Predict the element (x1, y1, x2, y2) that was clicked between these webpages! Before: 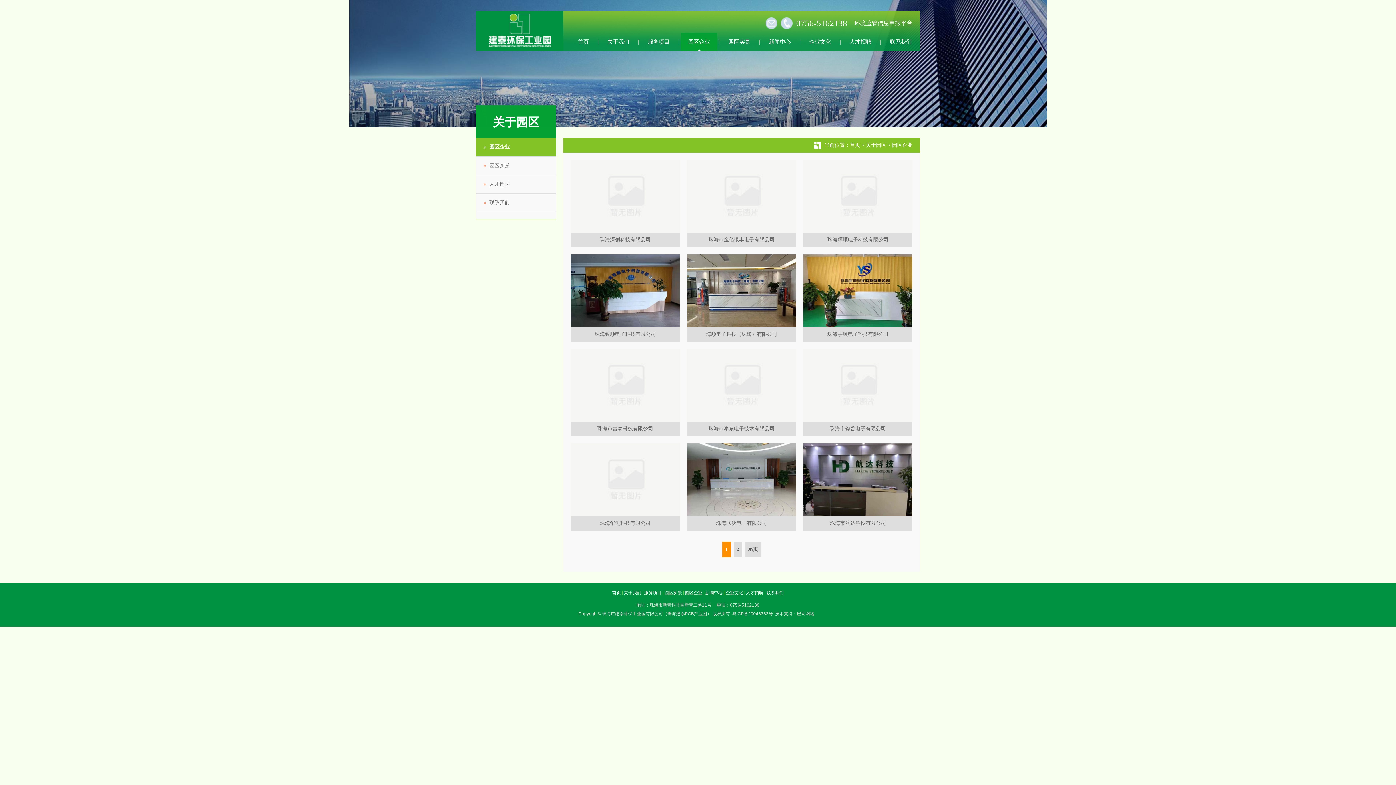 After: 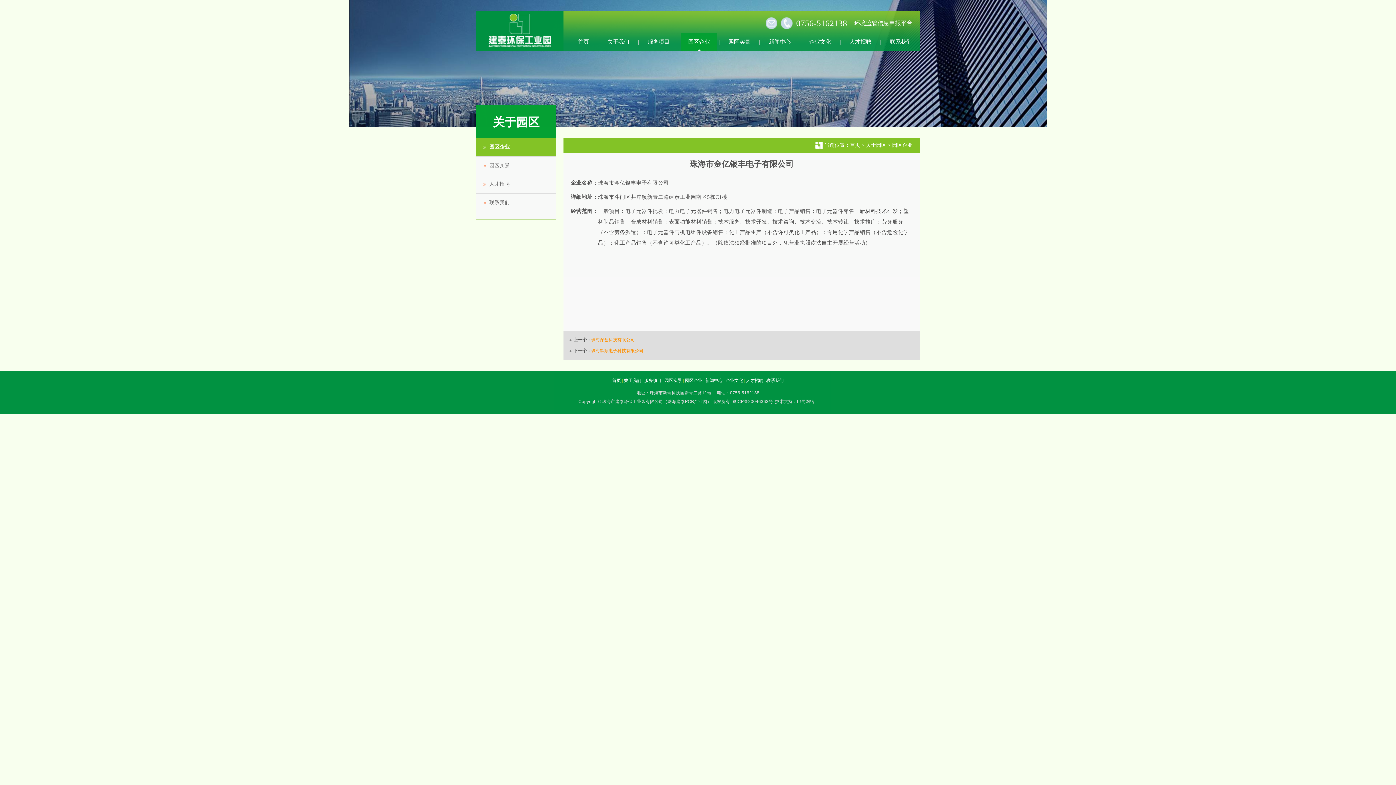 Action: bbox: (708, 237, 774, 242) label: 珠海市金亿银丰电子有限公司